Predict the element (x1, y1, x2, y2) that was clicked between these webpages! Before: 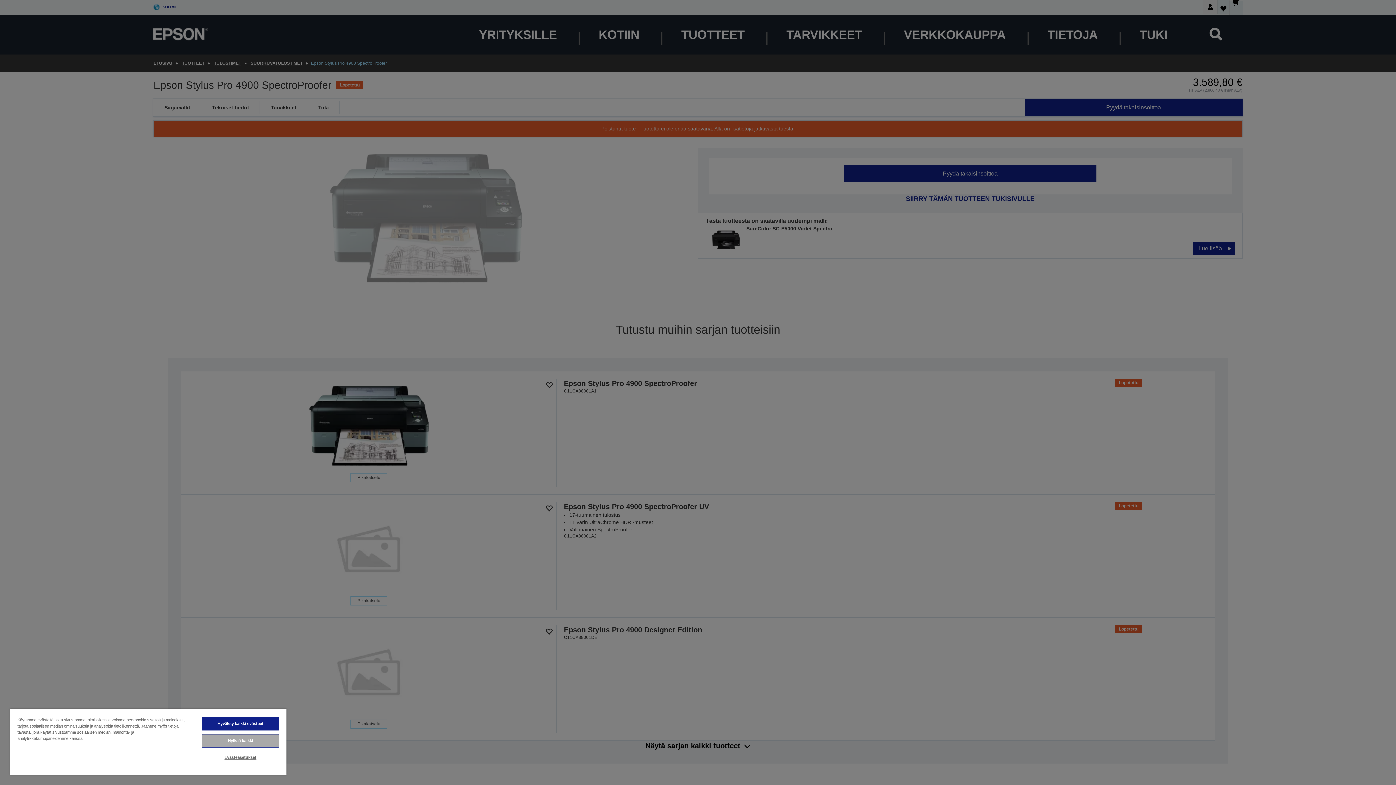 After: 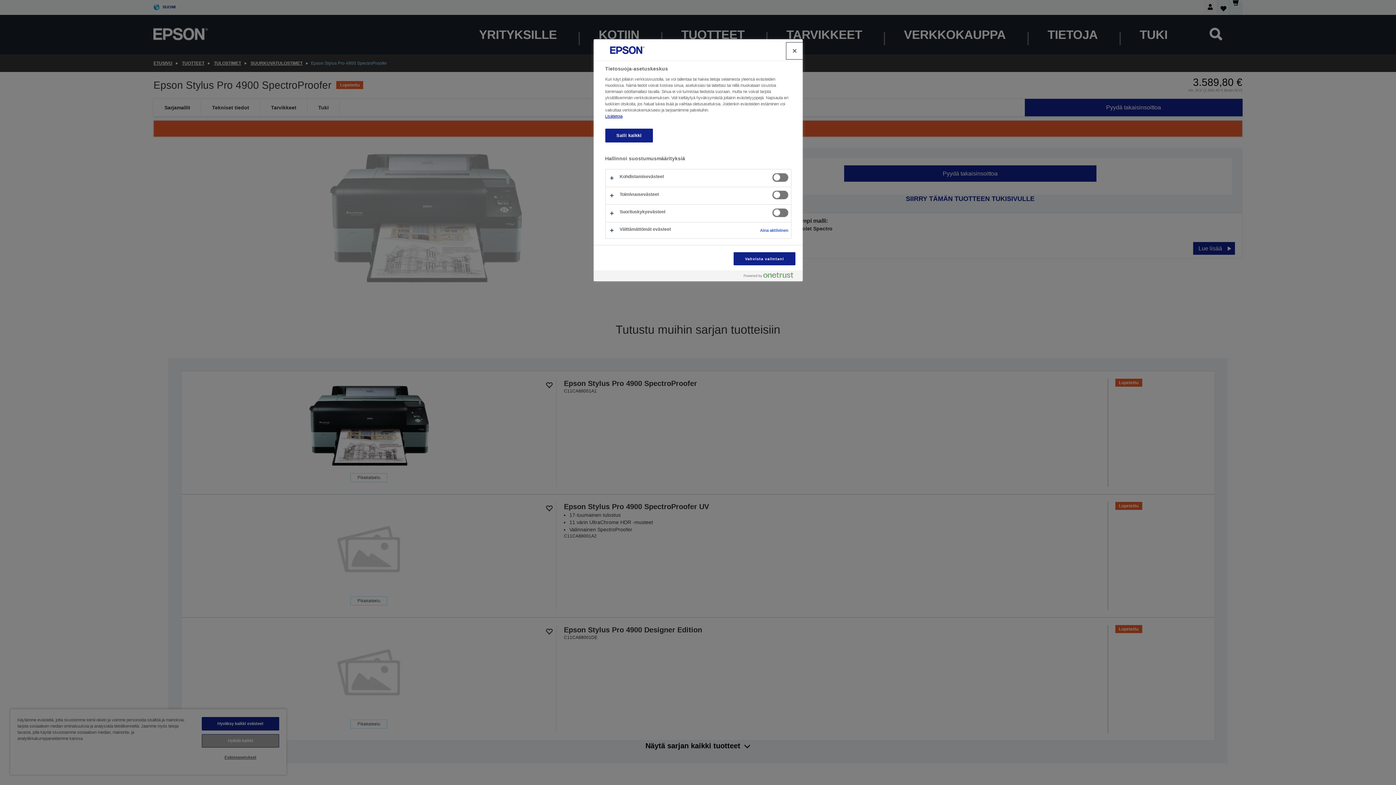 Action: label: Evästeasetukset bbox: (201, 751, 279, 764)